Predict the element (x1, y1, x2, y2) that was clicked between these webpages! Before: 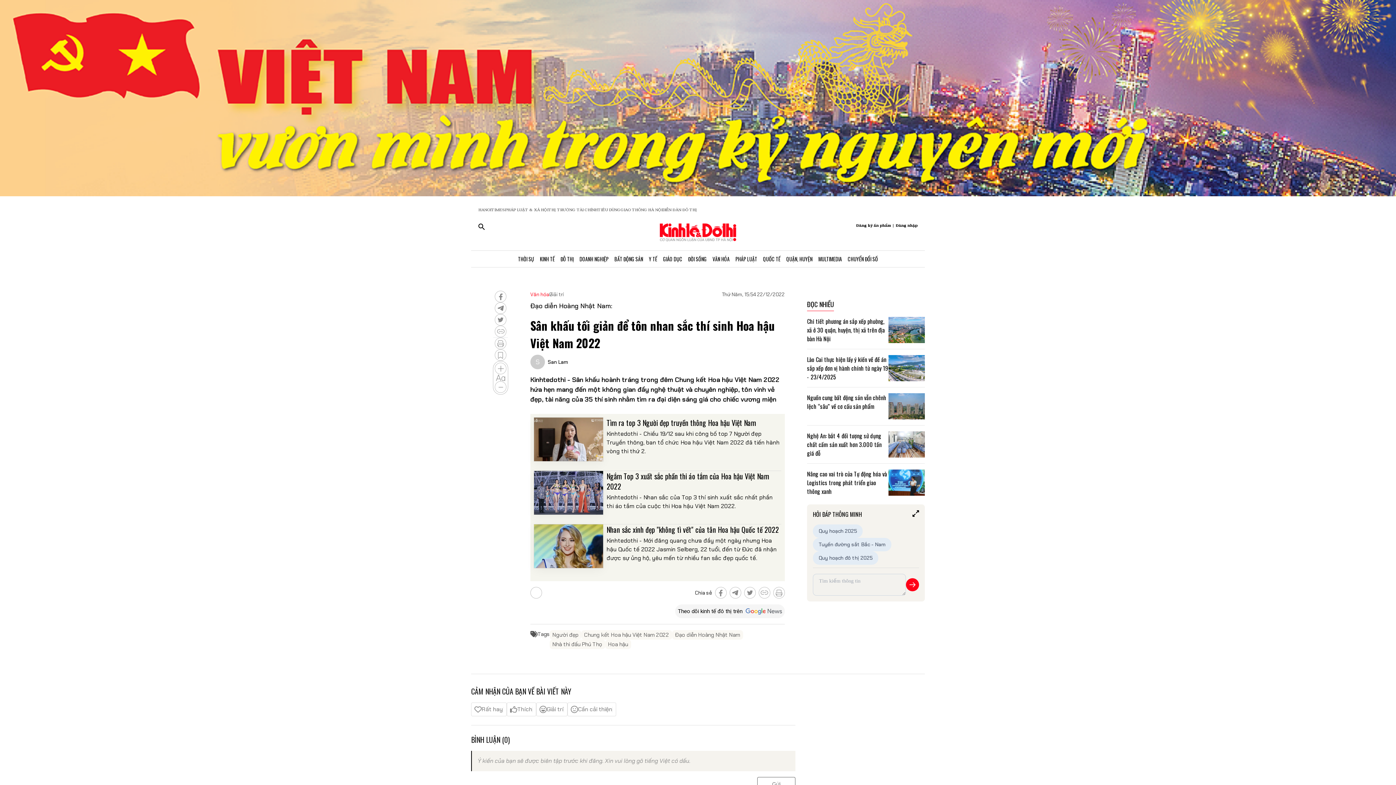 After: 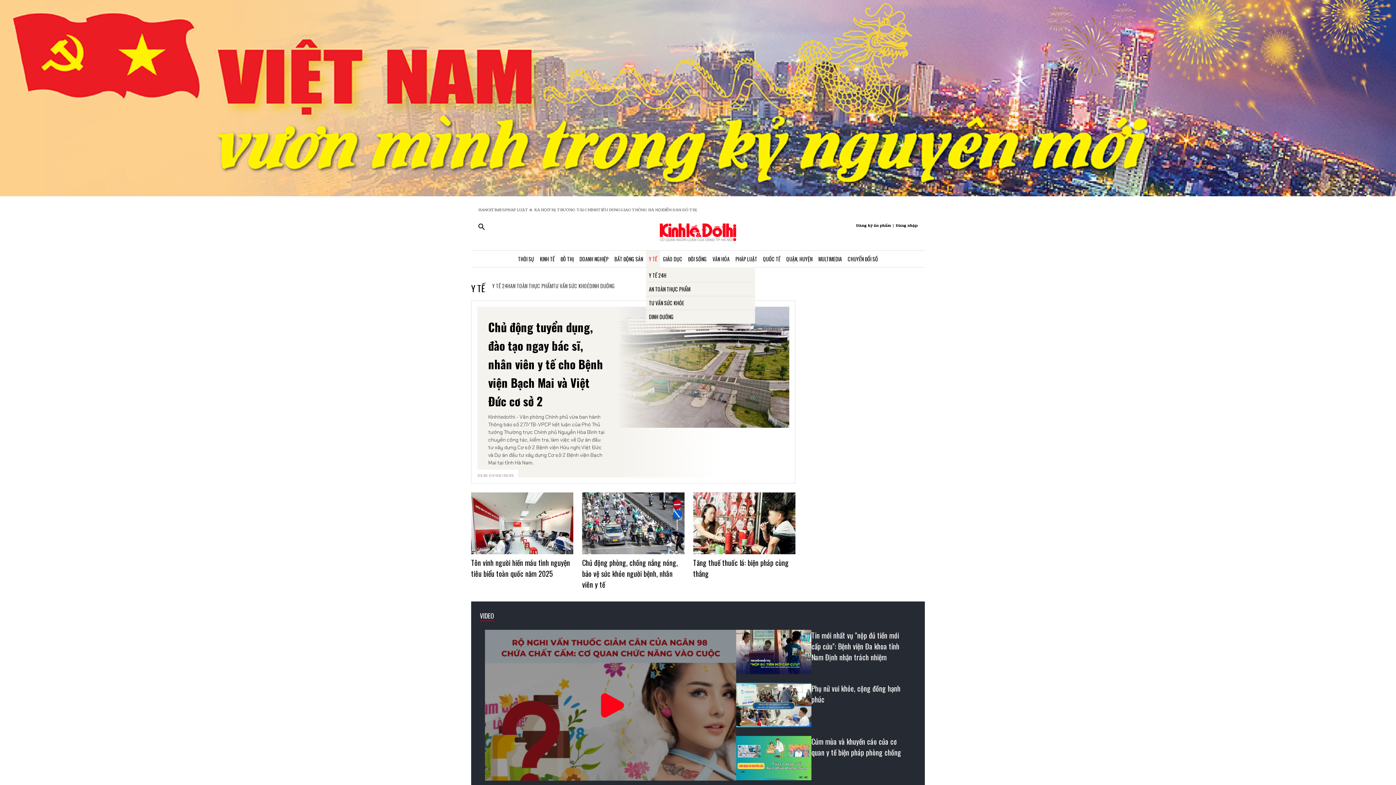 Action: label: Y TẾ bbox: (646, 250, 660, 267)